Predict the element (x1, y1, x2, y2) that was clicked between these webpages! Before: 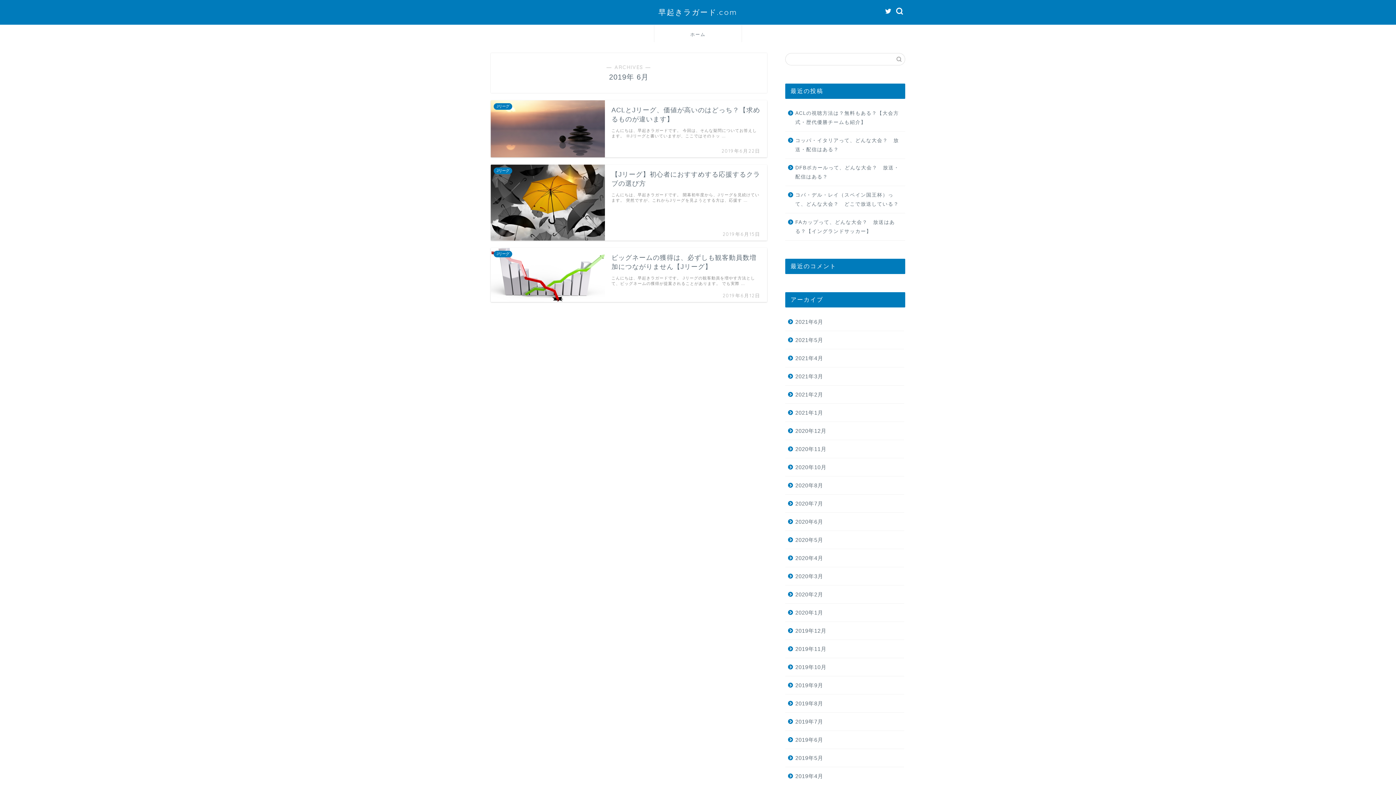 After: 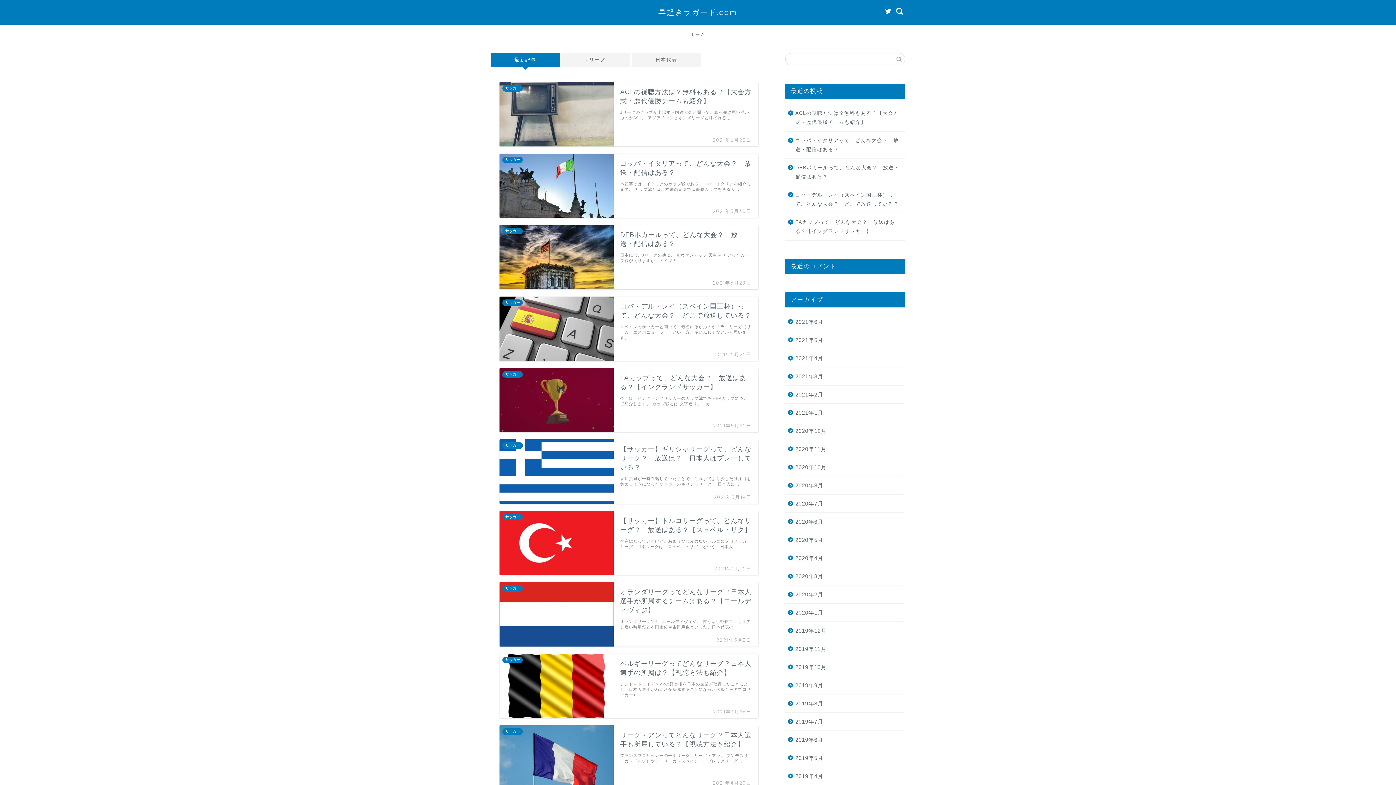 Action: bbox: (658, 7, 737, 16) label: 早起きラガード.com